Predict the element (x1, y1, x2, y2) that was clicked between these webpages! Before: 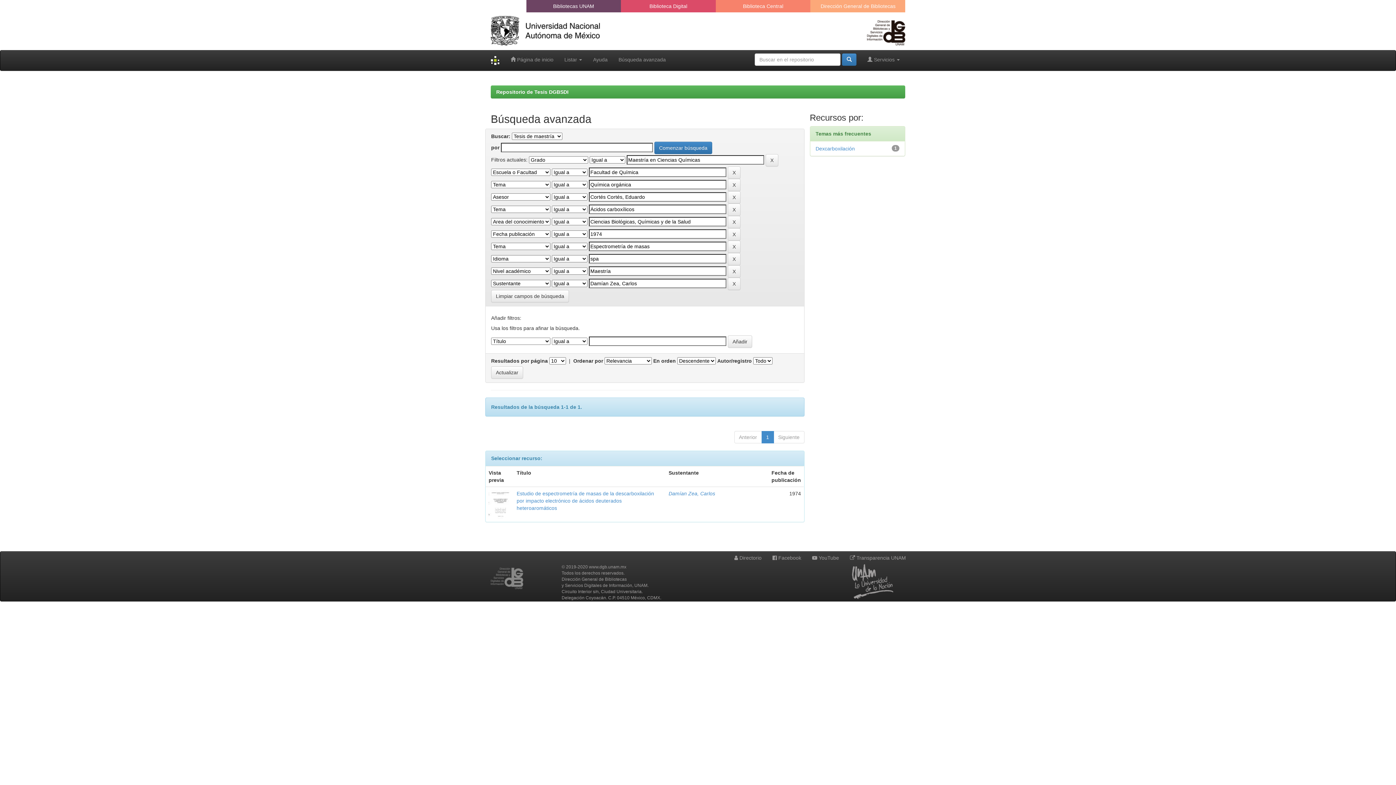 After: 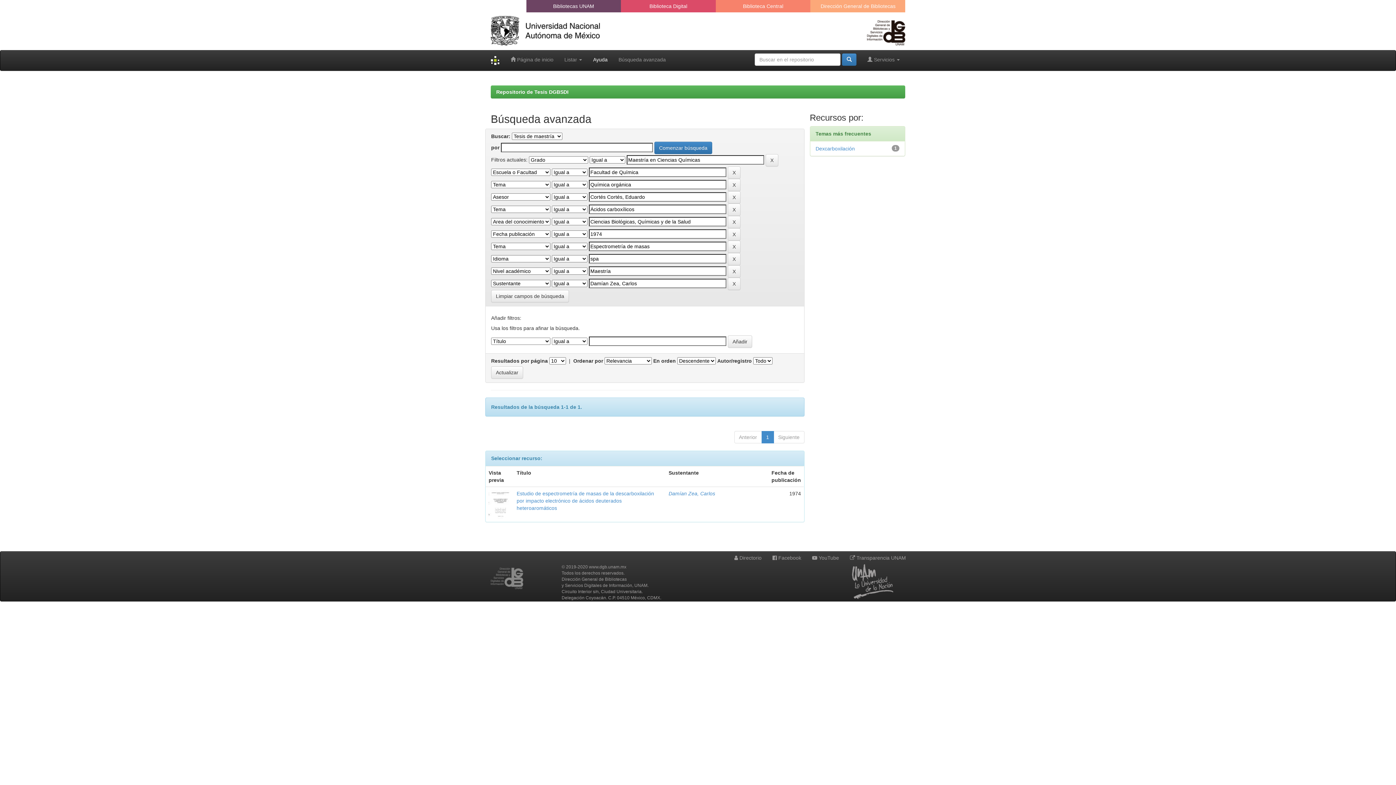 Action: label: Ayuda bbox: (587, 50, 613, 68)